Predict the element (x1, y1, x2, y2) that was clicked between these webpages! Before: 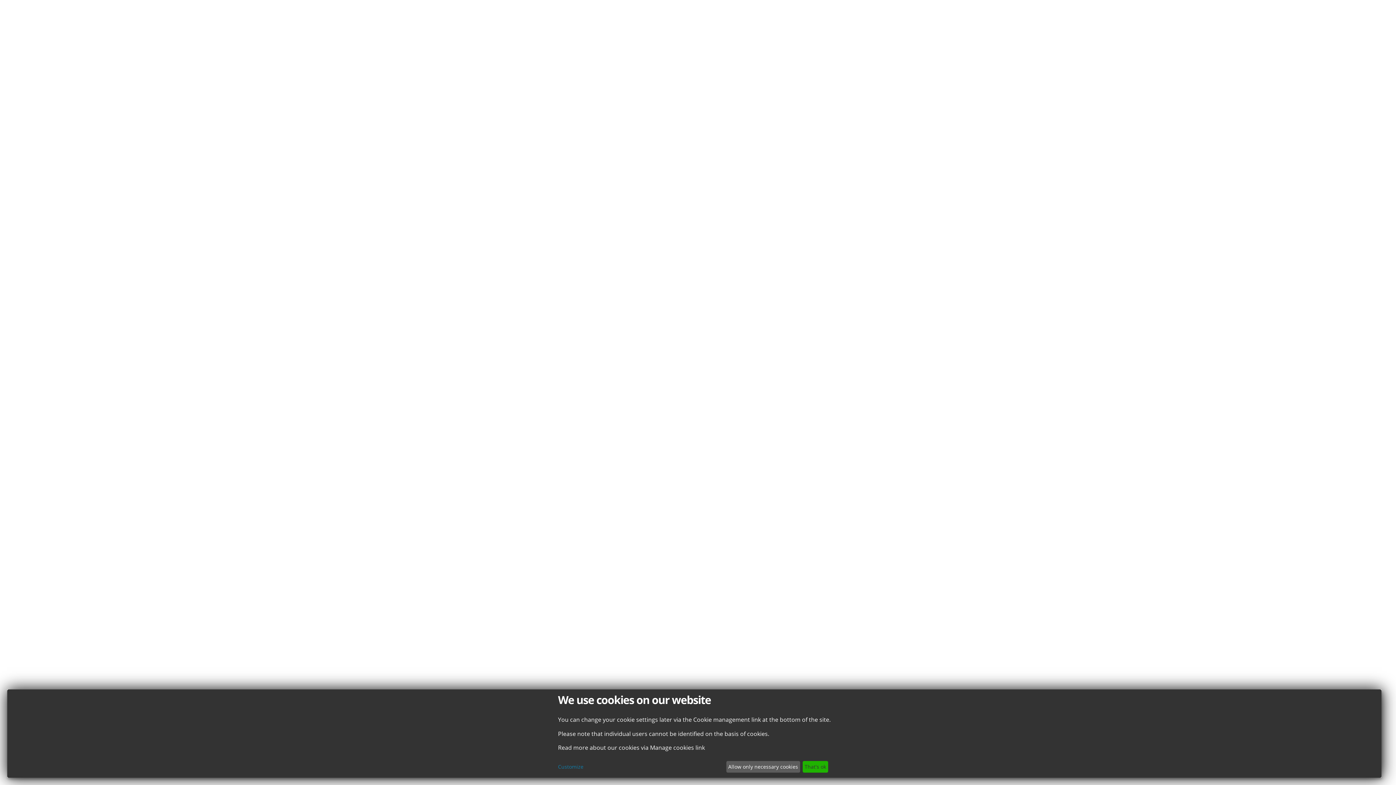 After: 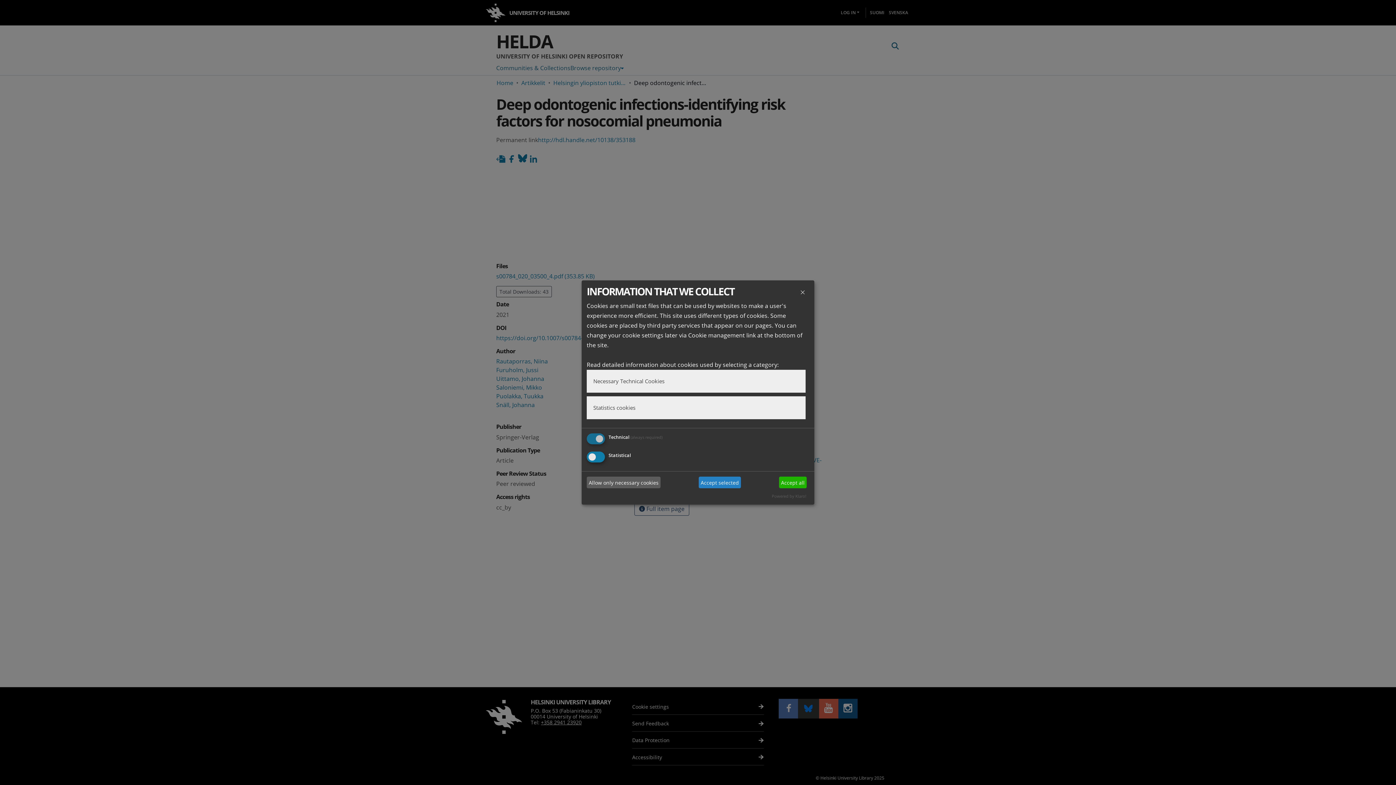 Action: bbox: (558, 763, 723, 771) label: Customize